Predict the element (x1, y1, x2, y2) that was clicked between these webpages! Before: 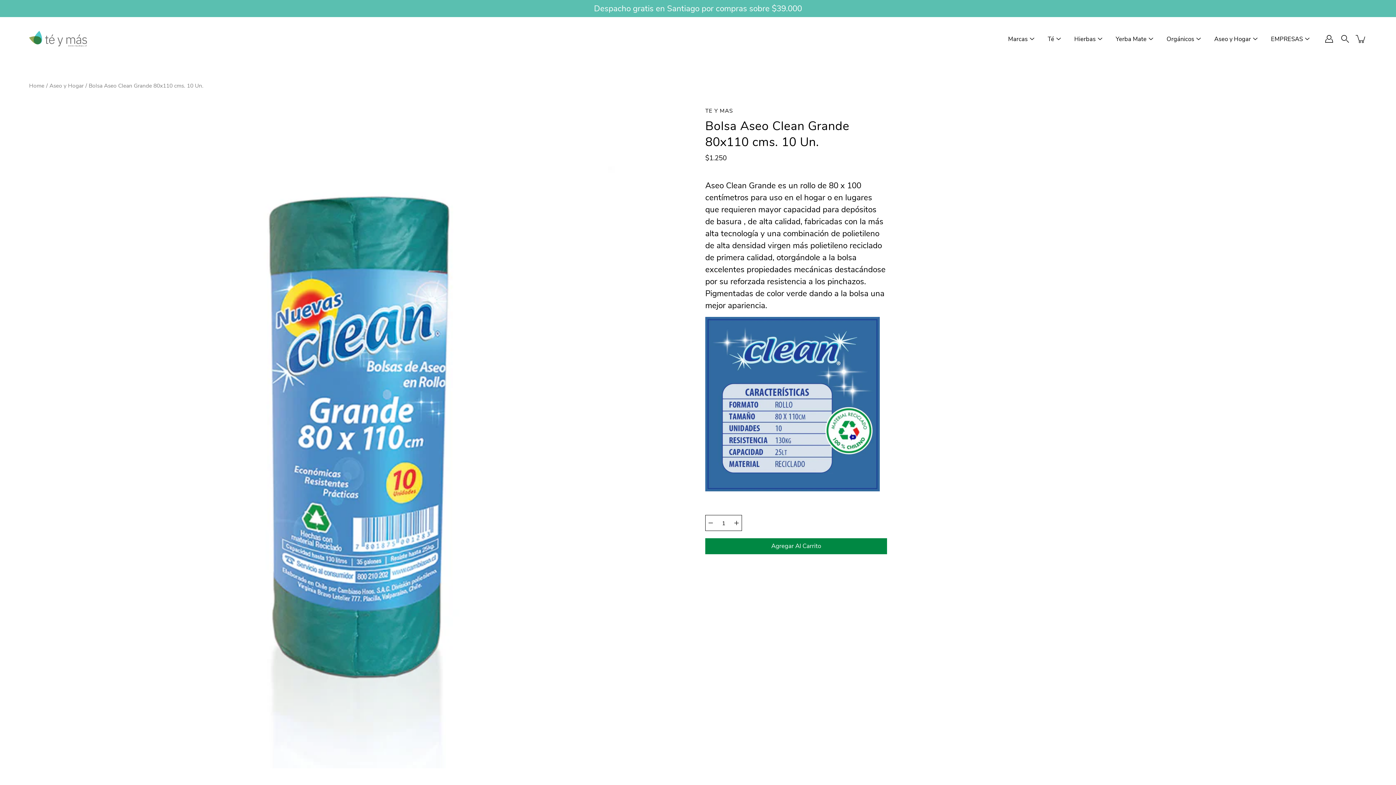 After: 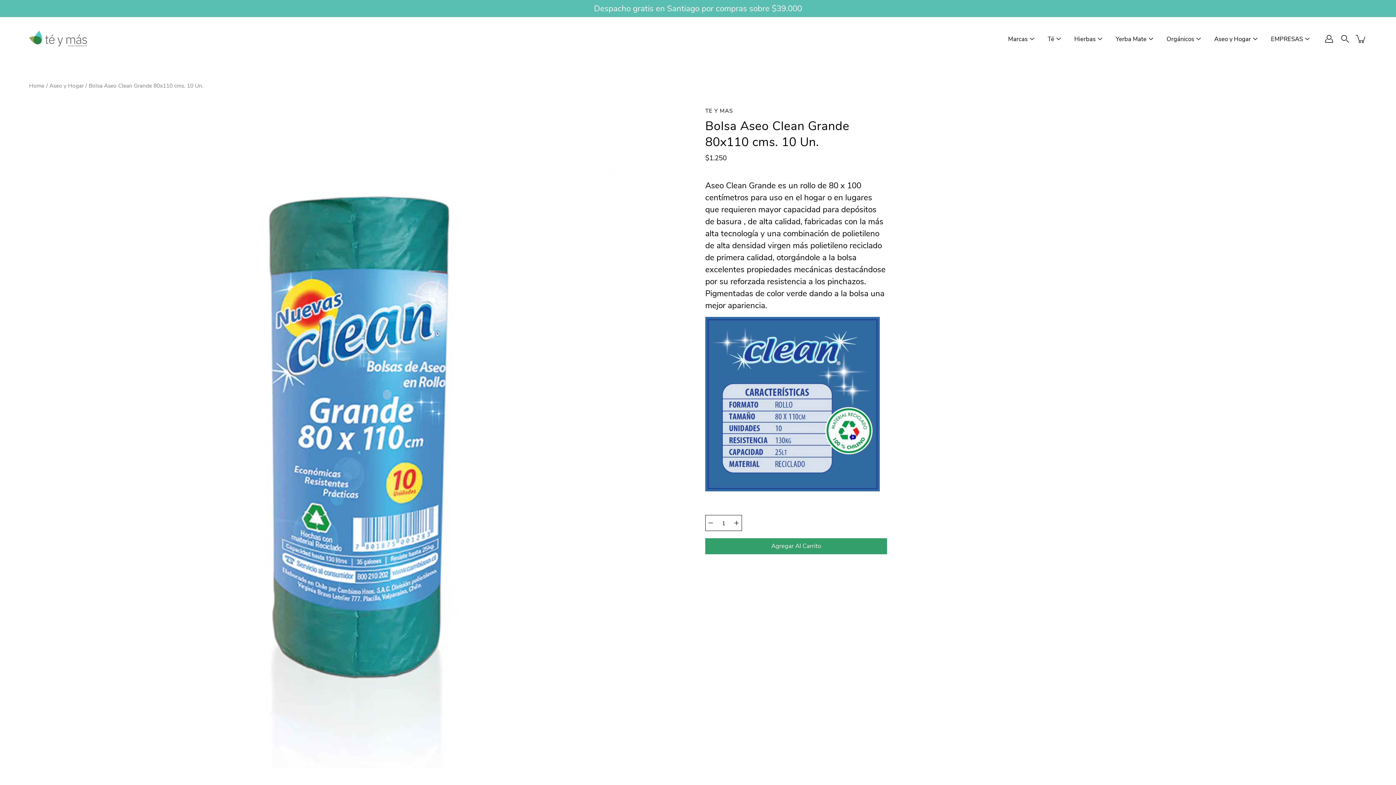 Action: bbox: (705, 538, 887, 554) label: Agregar Al Carrito